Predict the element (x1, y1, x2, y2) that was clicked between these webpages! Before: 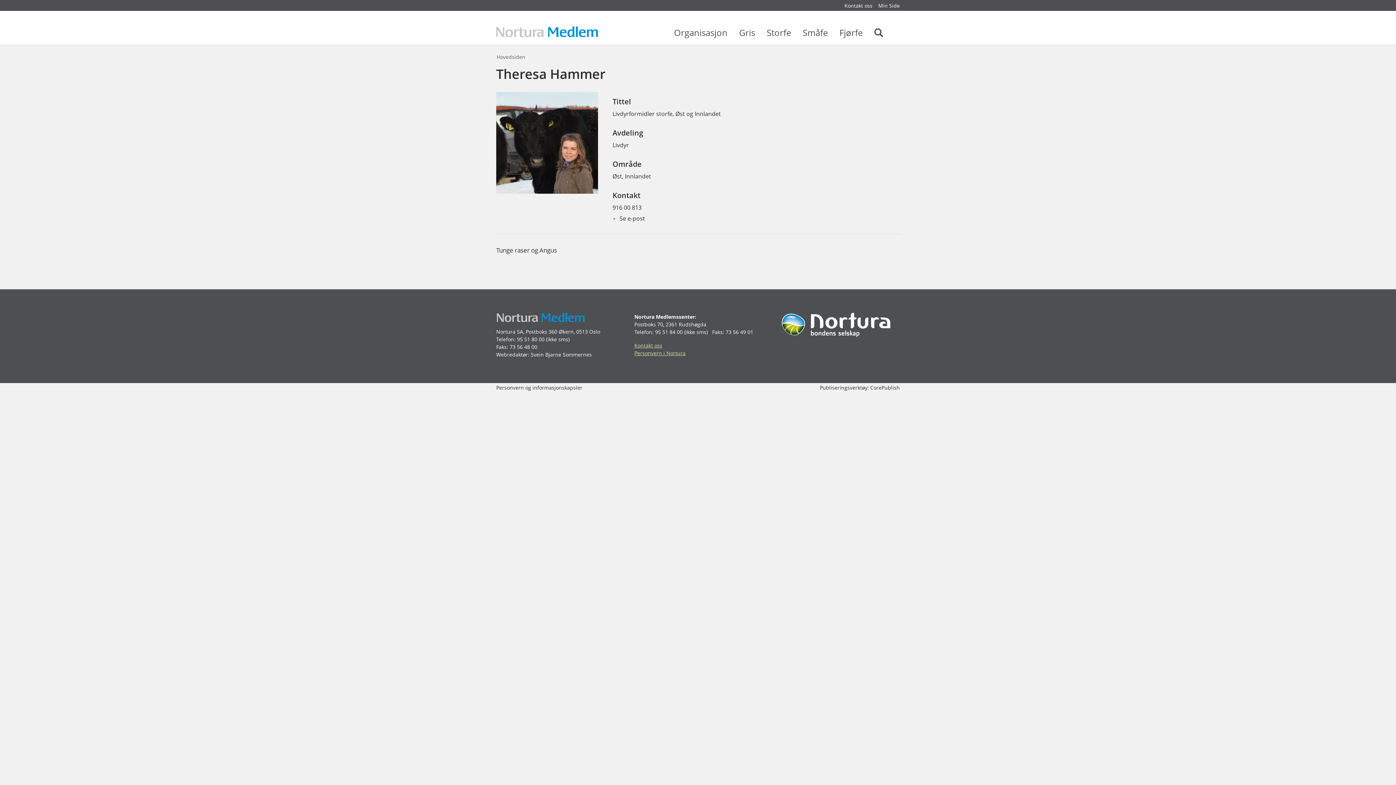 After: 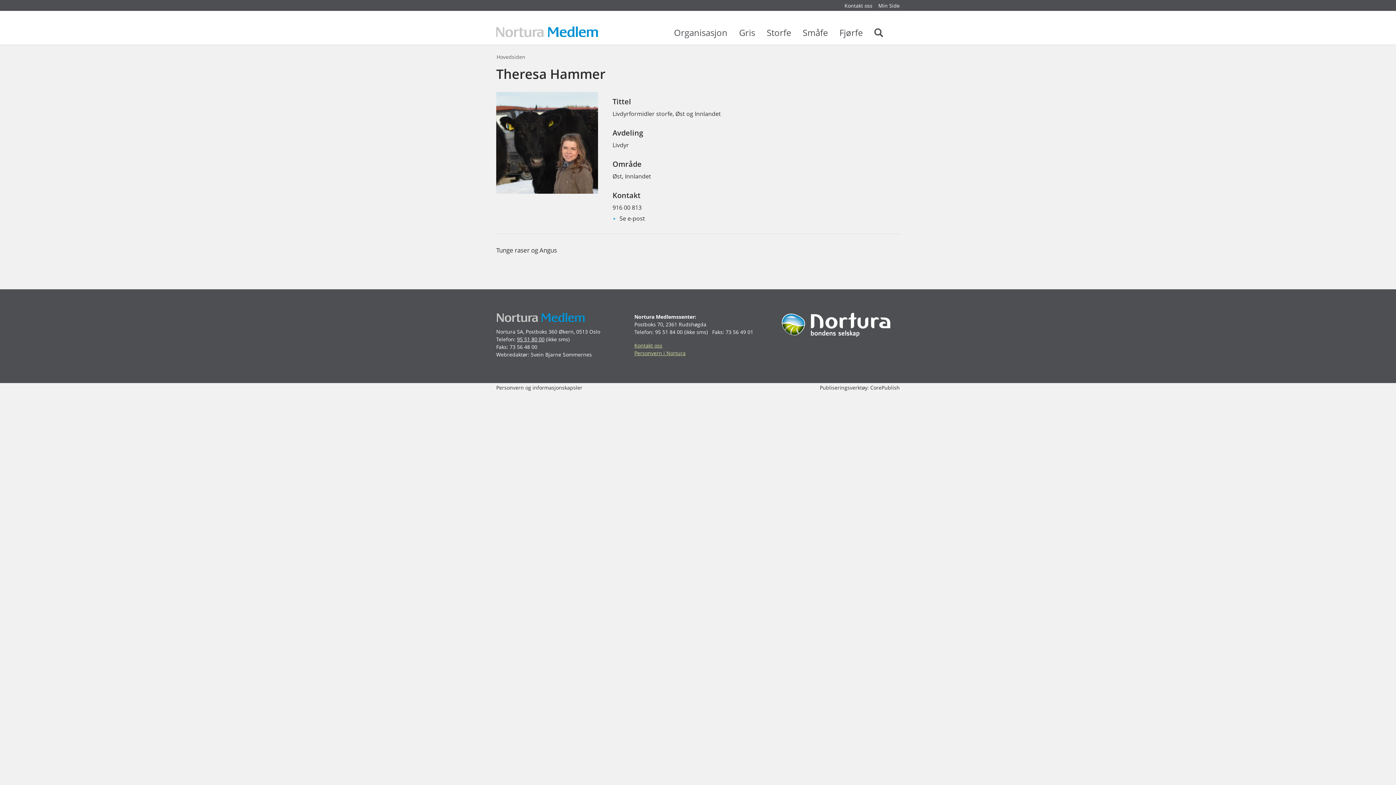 Action: label: 95 51 80 00 bbox: (517, 336, 544, 343)